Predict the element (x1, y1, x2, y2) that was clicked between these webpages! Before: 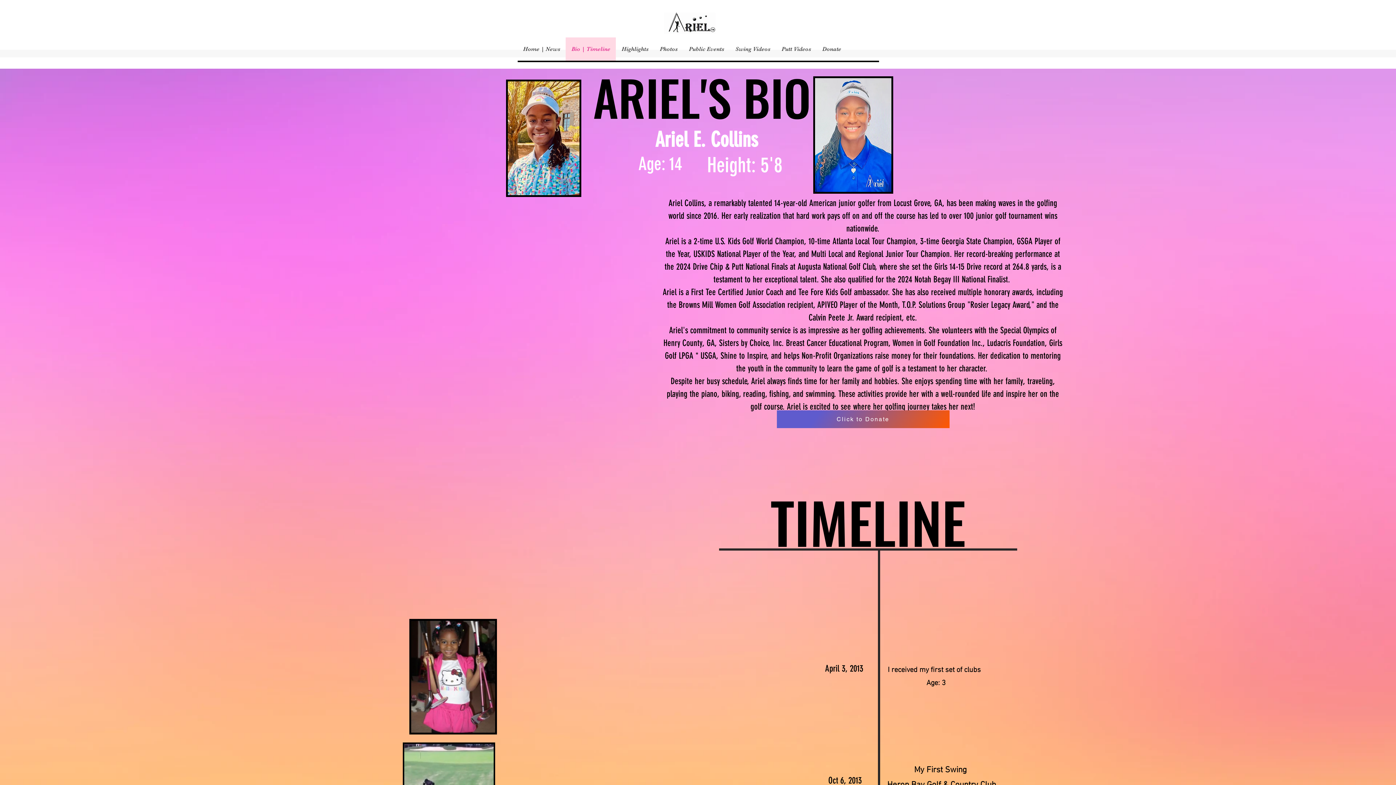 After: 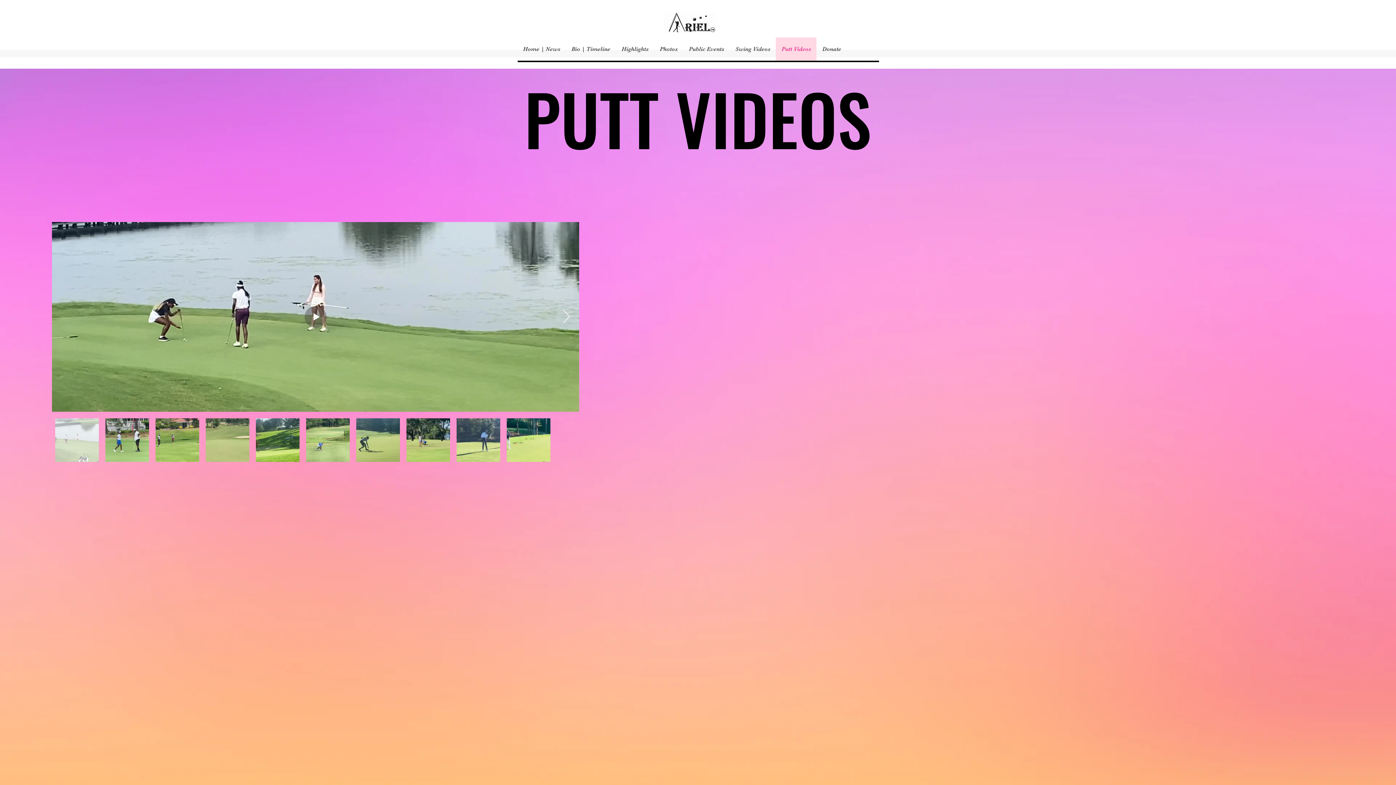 Action: label: Putt Videos bbox: (776, 37, 816, 60)